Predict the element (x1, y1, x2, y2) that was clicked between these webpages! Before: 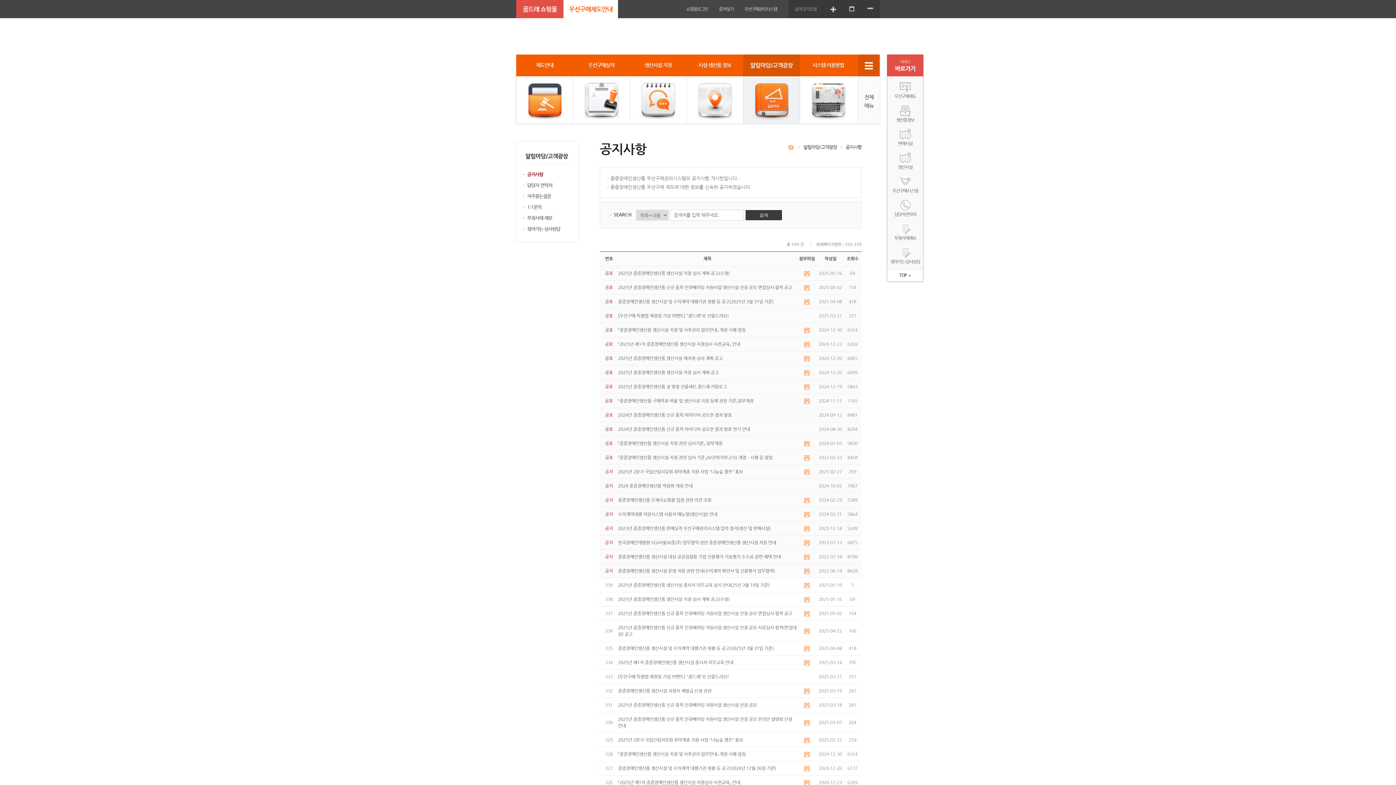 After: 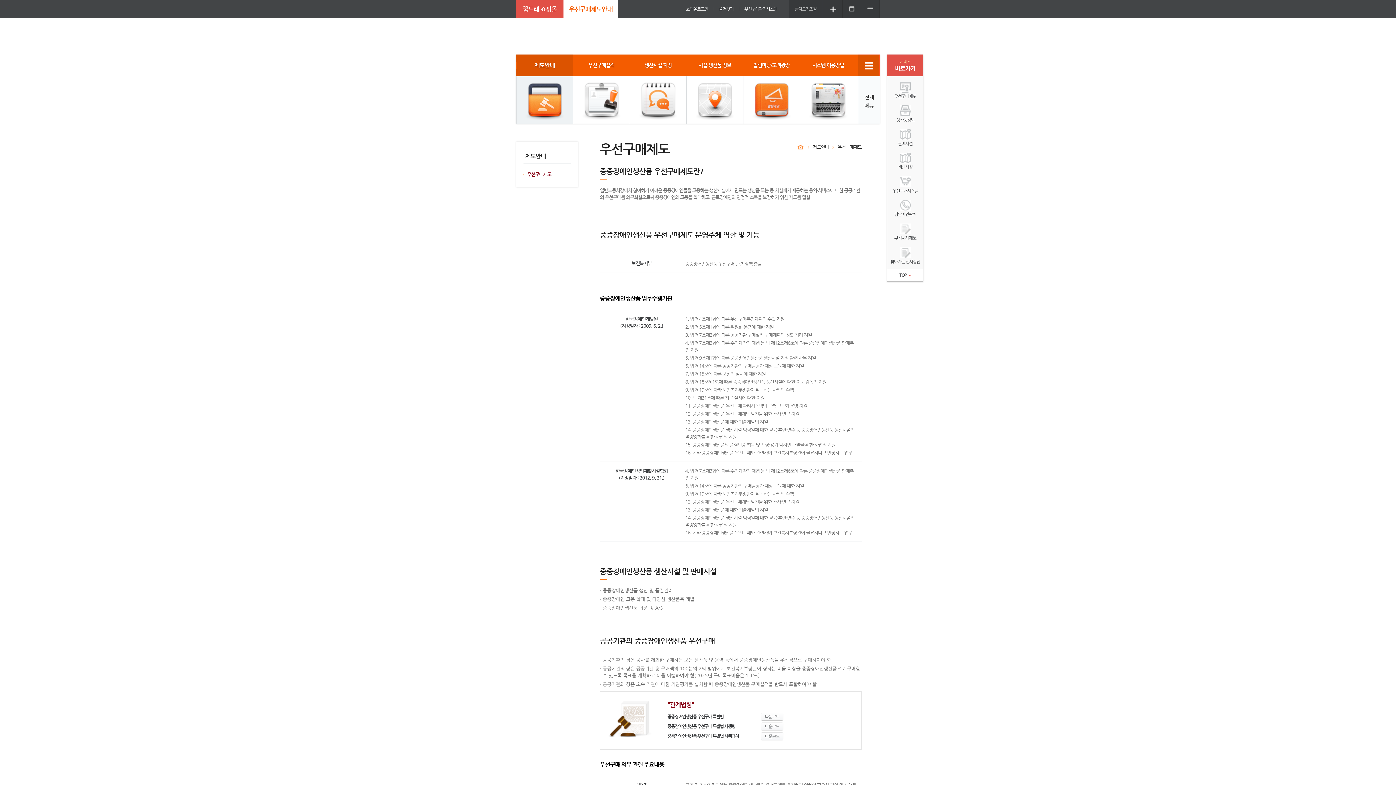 Action: label:  우선구매제도 bbox: (887, 83, 923, 98)